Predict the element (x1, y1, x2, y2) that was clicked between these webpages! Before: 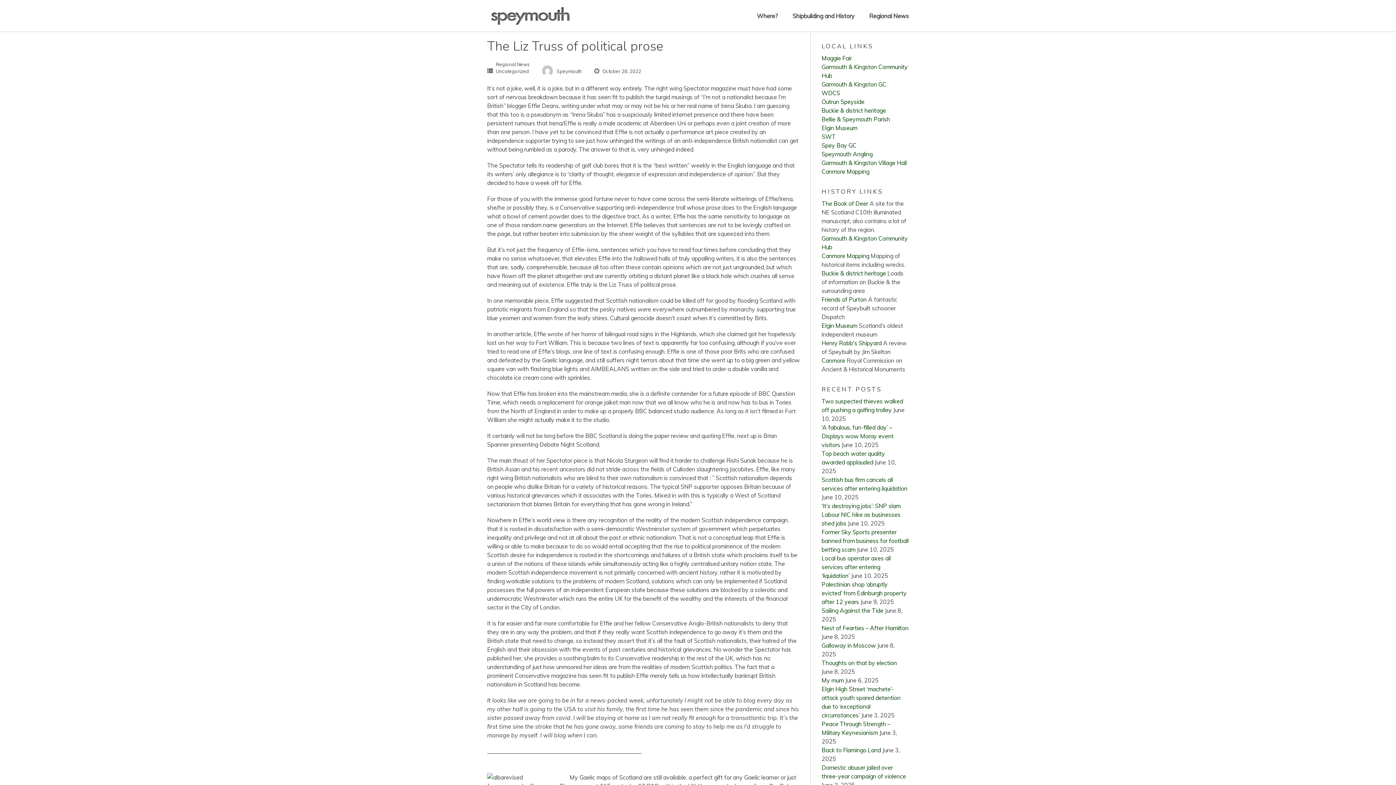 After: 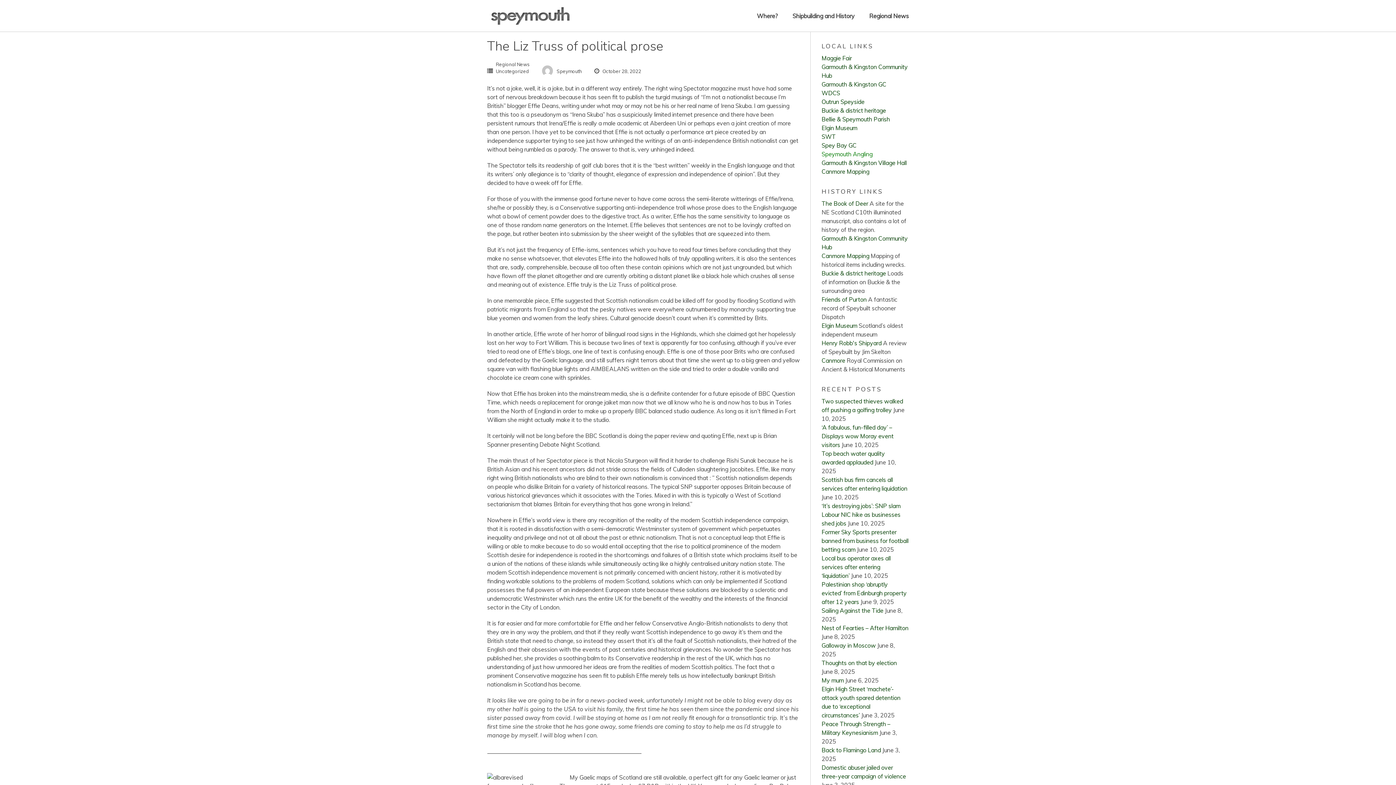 Action: label: Speymouth Angling bbox: (821, 150, 872, 157)